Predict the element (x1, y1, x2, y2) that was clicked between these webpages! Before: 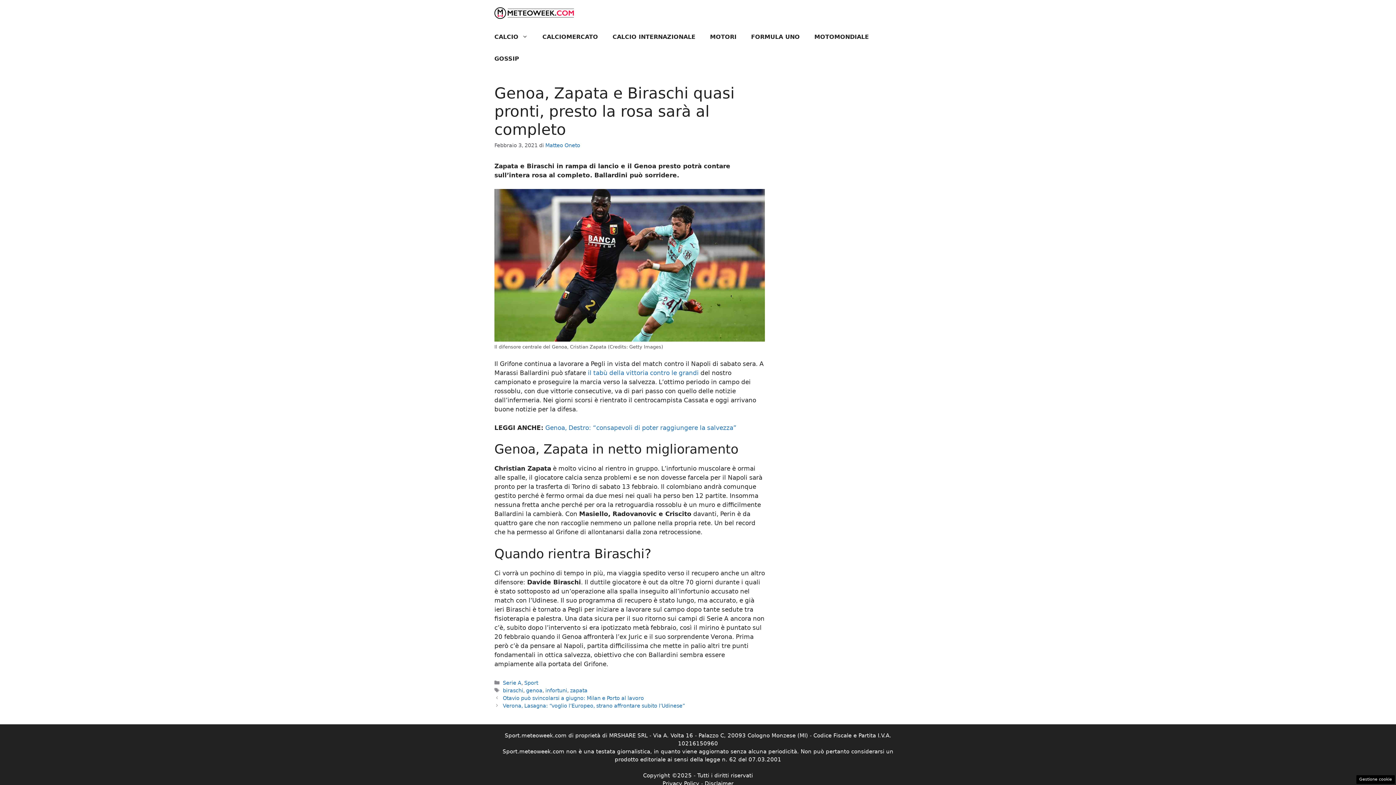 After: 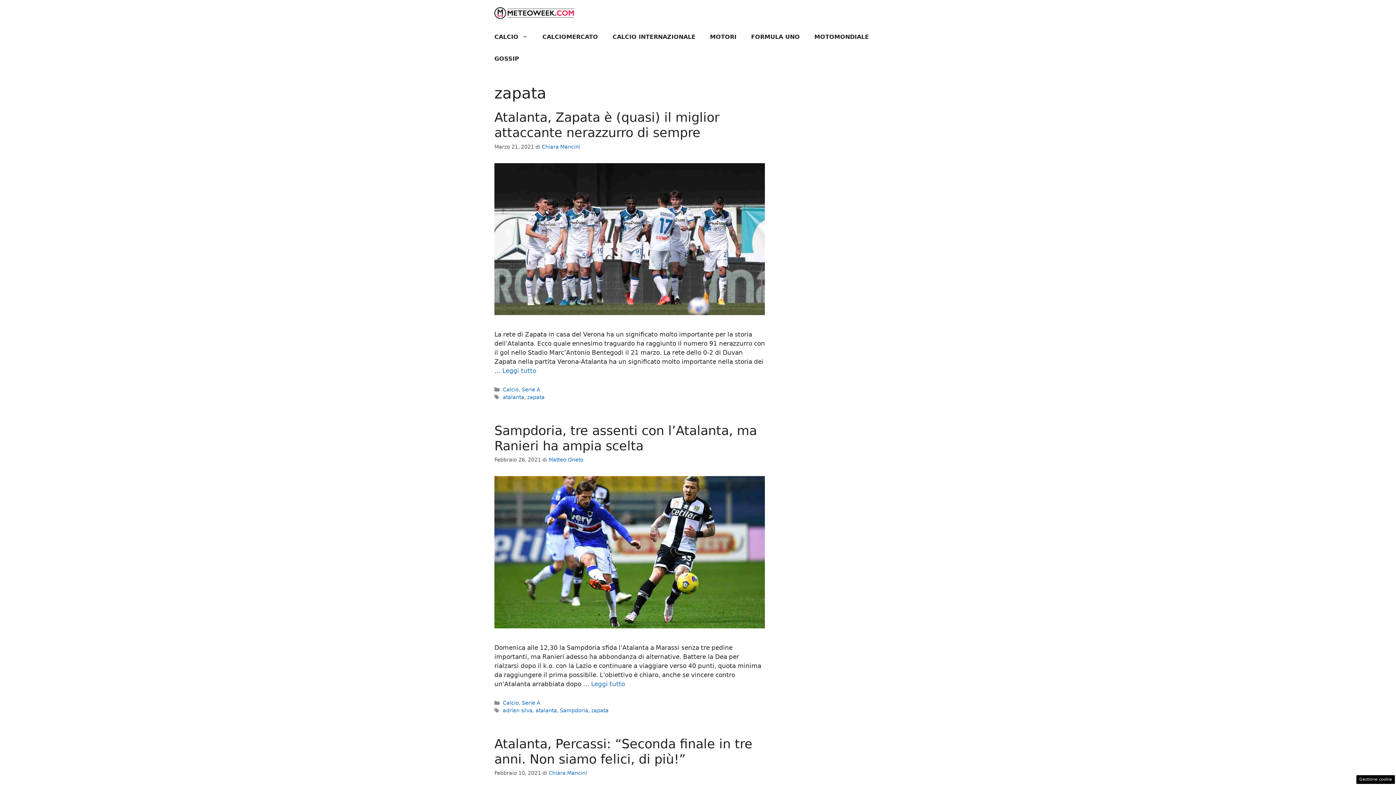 Action: bbox: (570, 687, 587, 693) label: zapata